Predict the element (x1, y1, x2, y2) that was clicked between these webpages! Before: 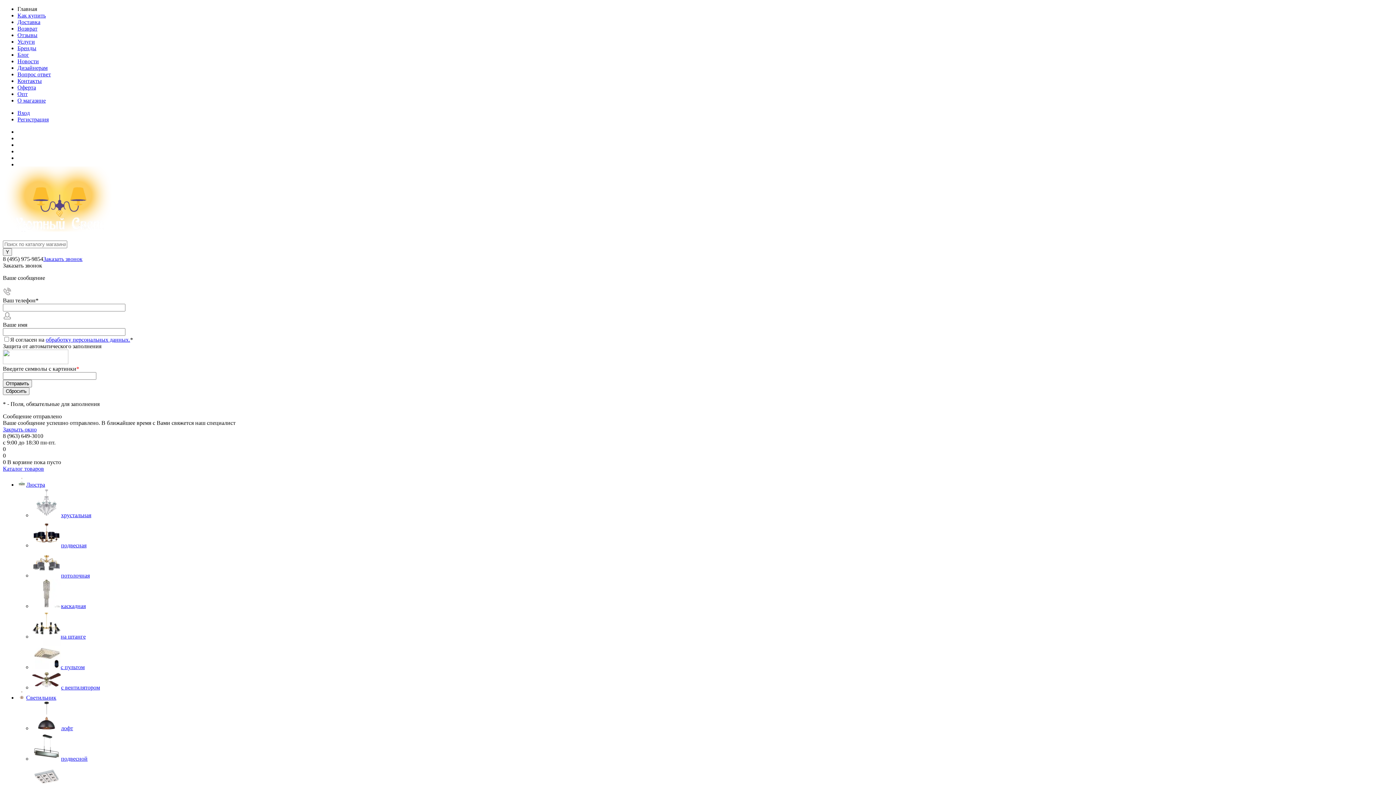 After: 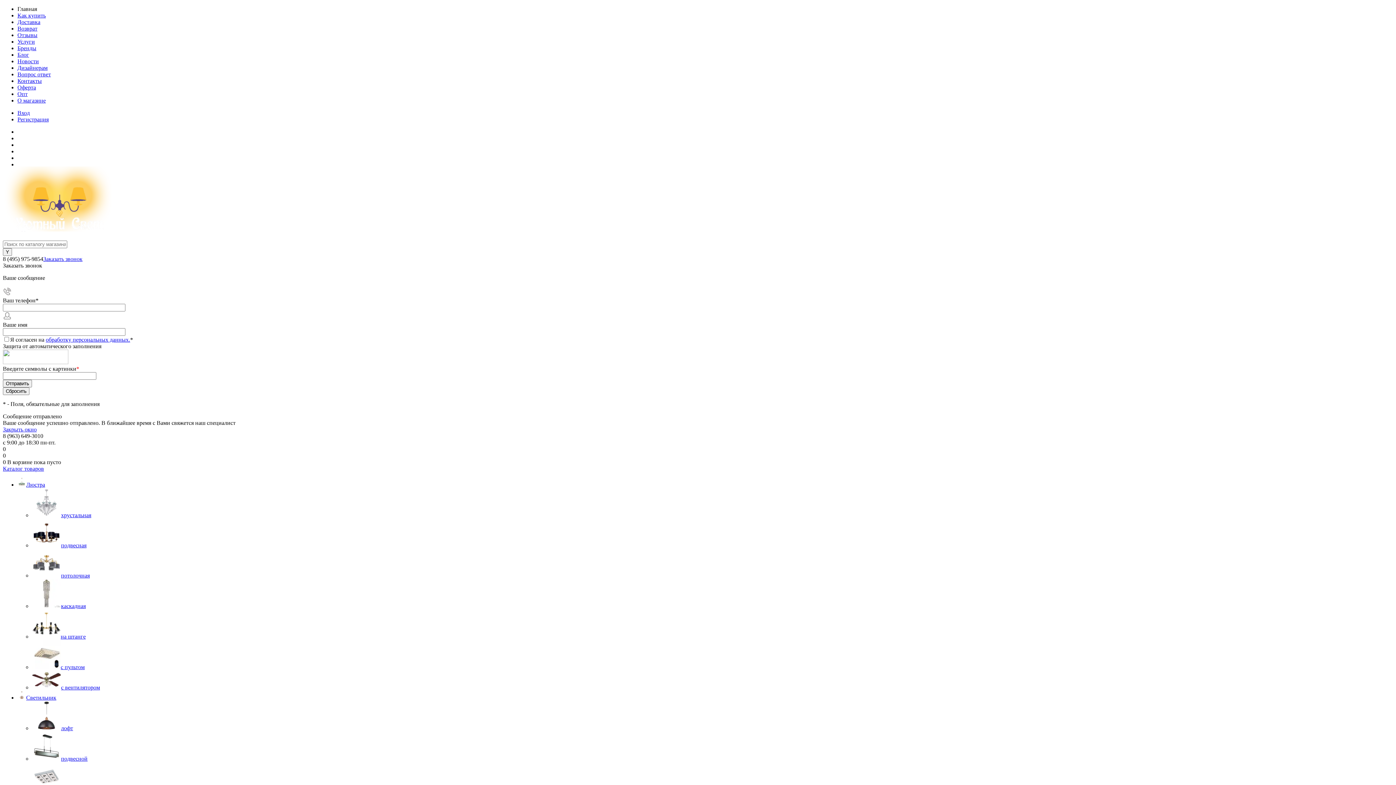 Action: bbox: (17, 694, 56, 701) label: Светильник